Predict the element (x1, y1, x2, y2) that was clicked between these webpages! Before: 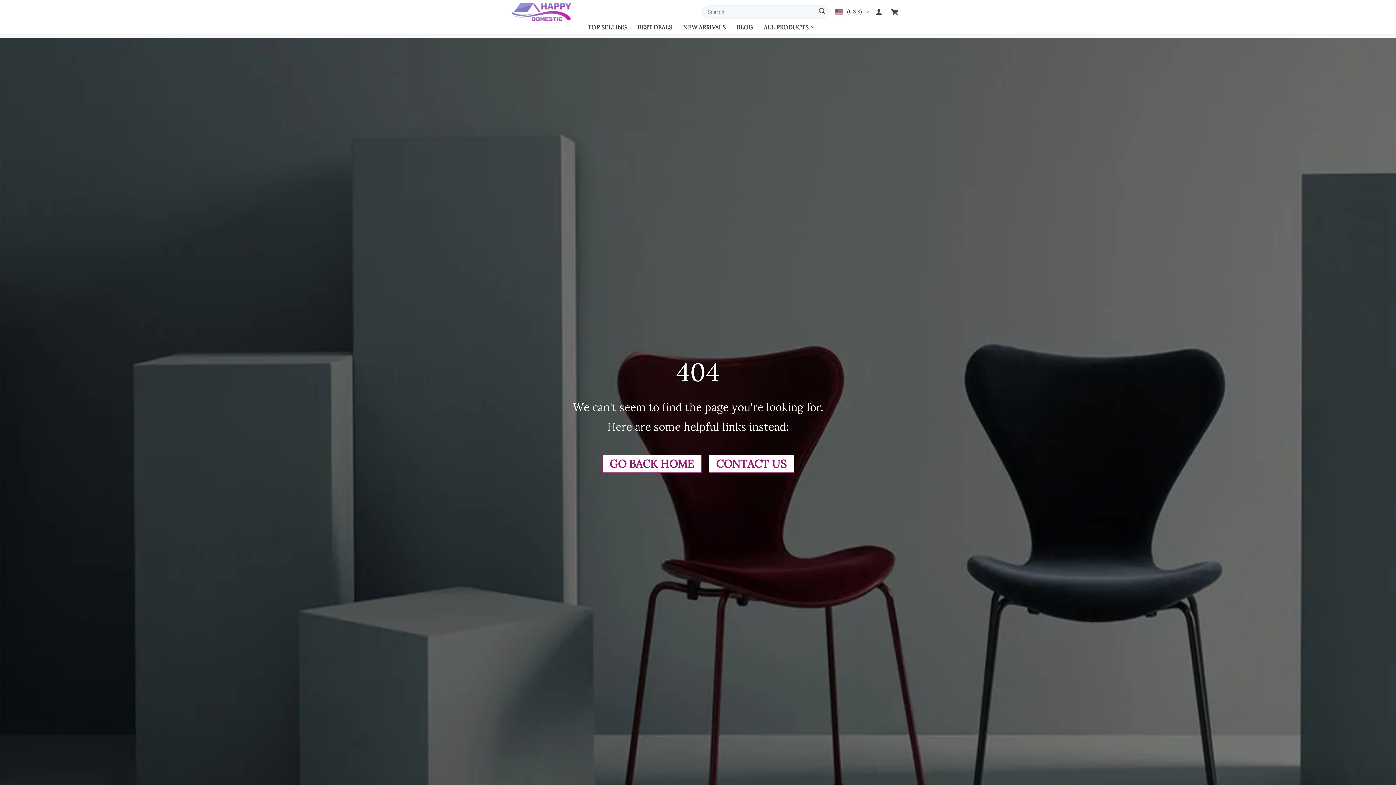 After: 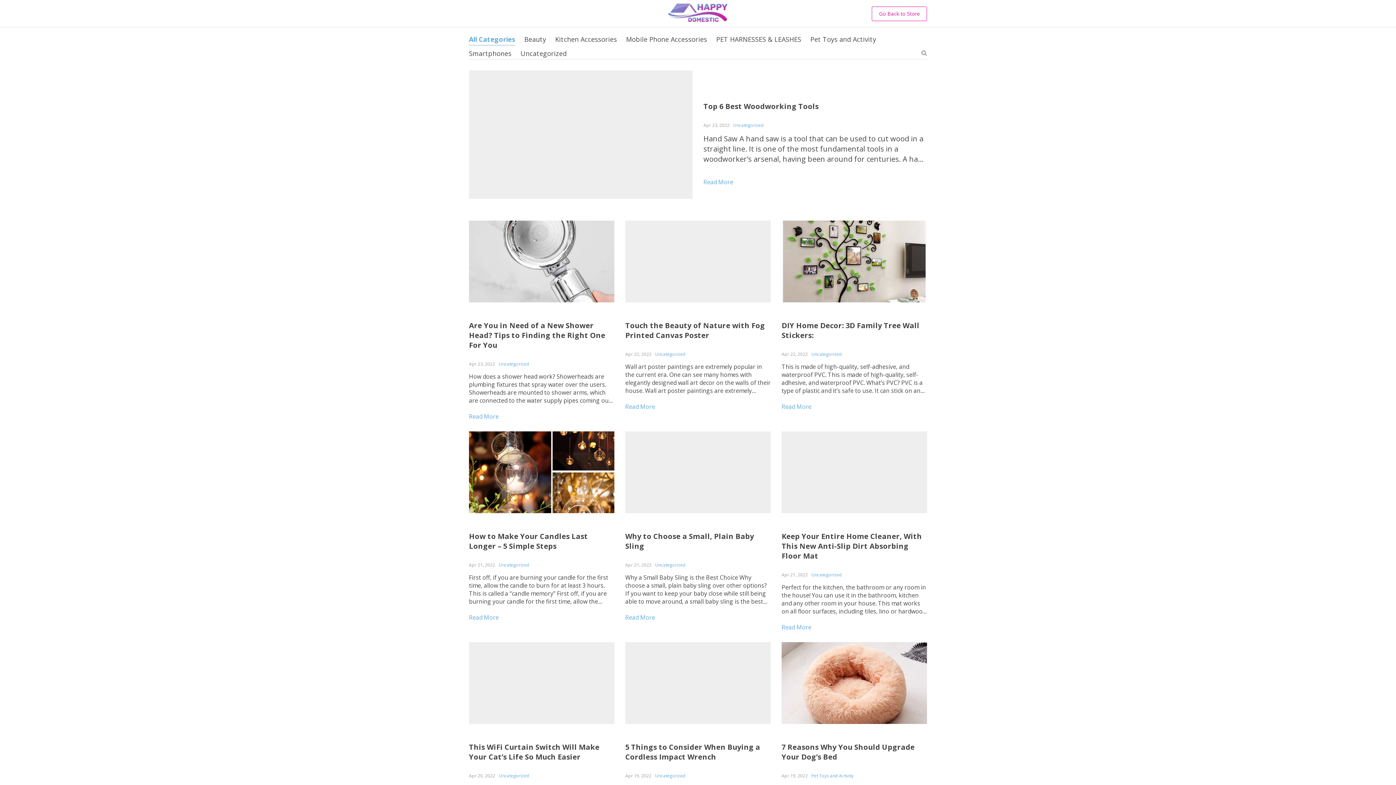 Action: bbox: (736, 23, 753, 34) label: BLOG